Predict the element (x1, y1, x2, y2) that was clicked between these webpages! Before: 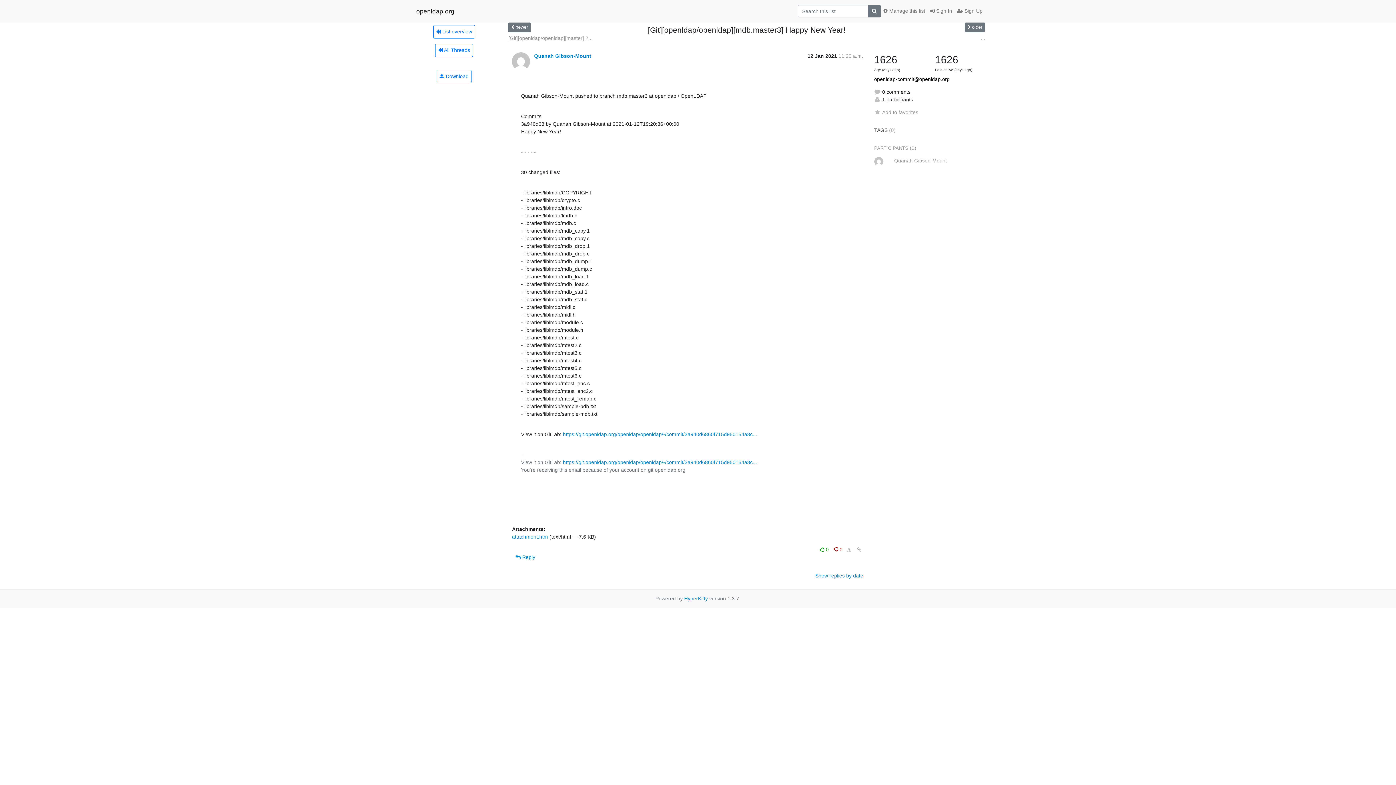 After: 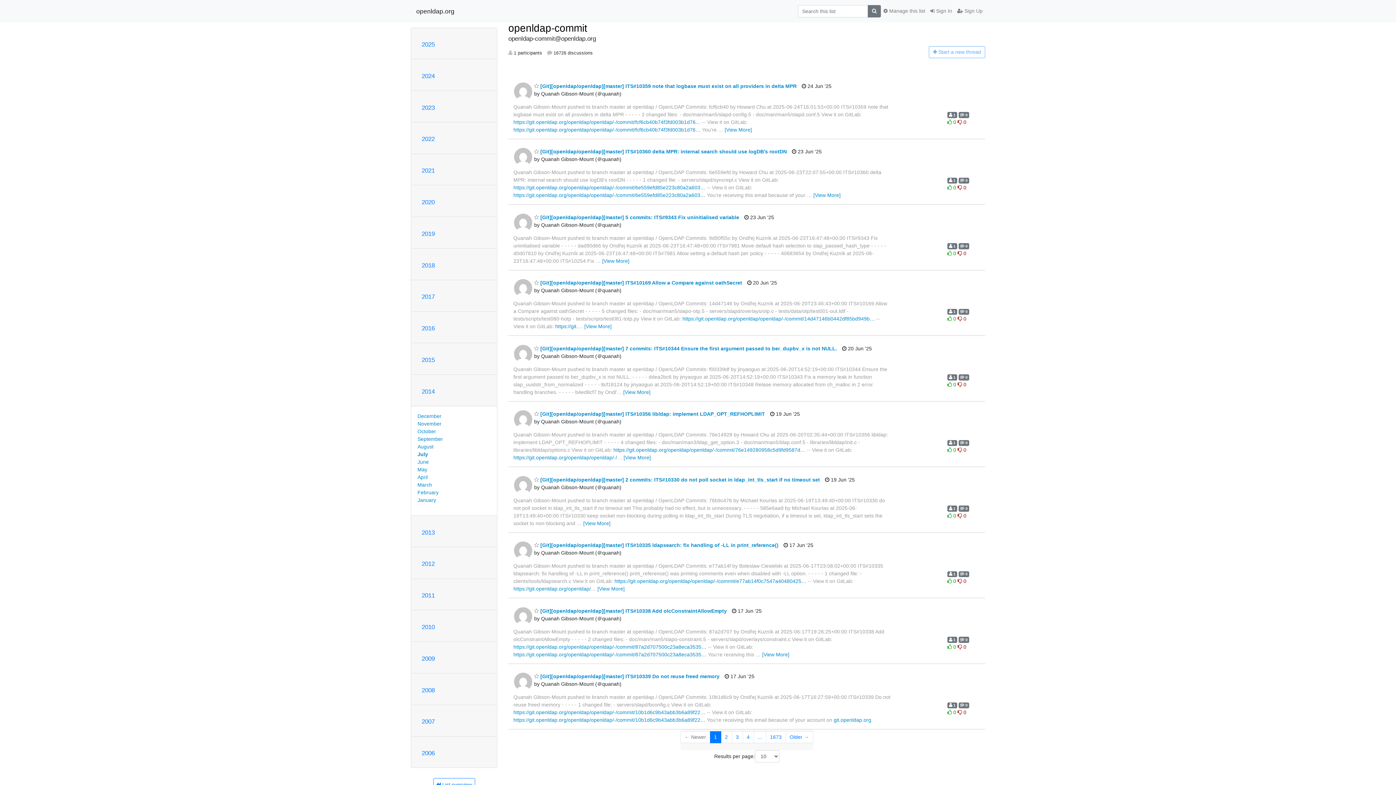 Action: label:  All Threads bbox: (435, 43, 473, 56)